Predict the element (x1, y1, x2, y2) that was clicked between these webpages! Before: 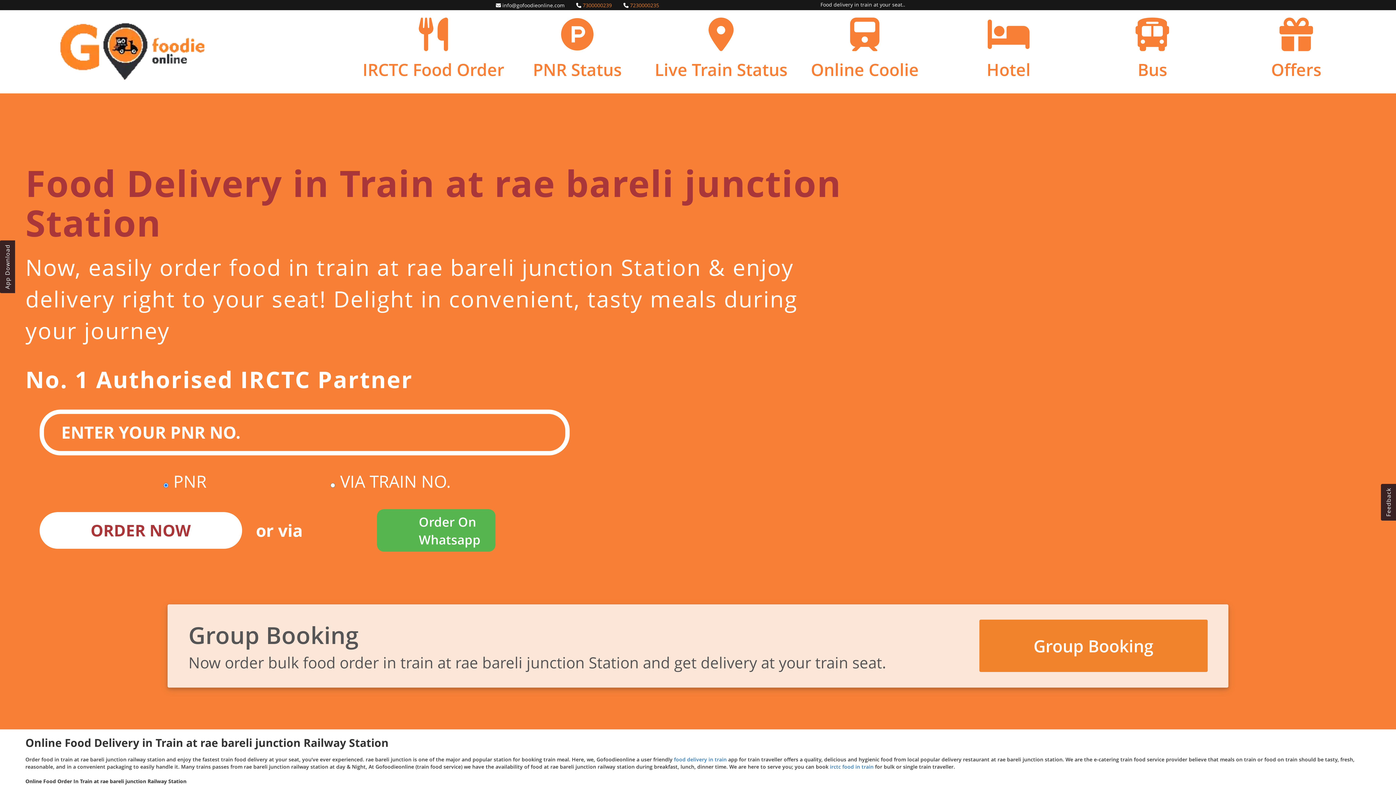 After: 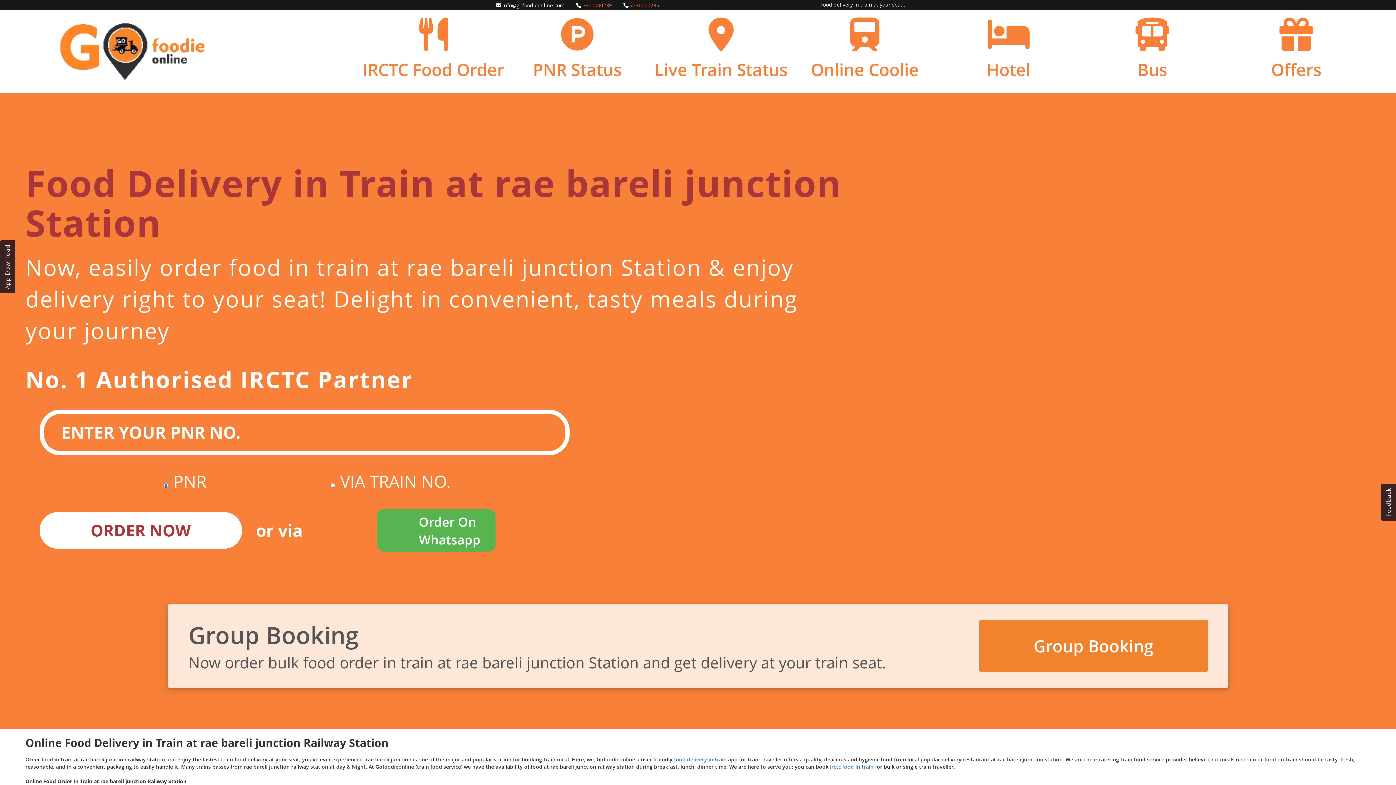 Action: label:  7230000235 bbox: (623, 1, 659, 8)